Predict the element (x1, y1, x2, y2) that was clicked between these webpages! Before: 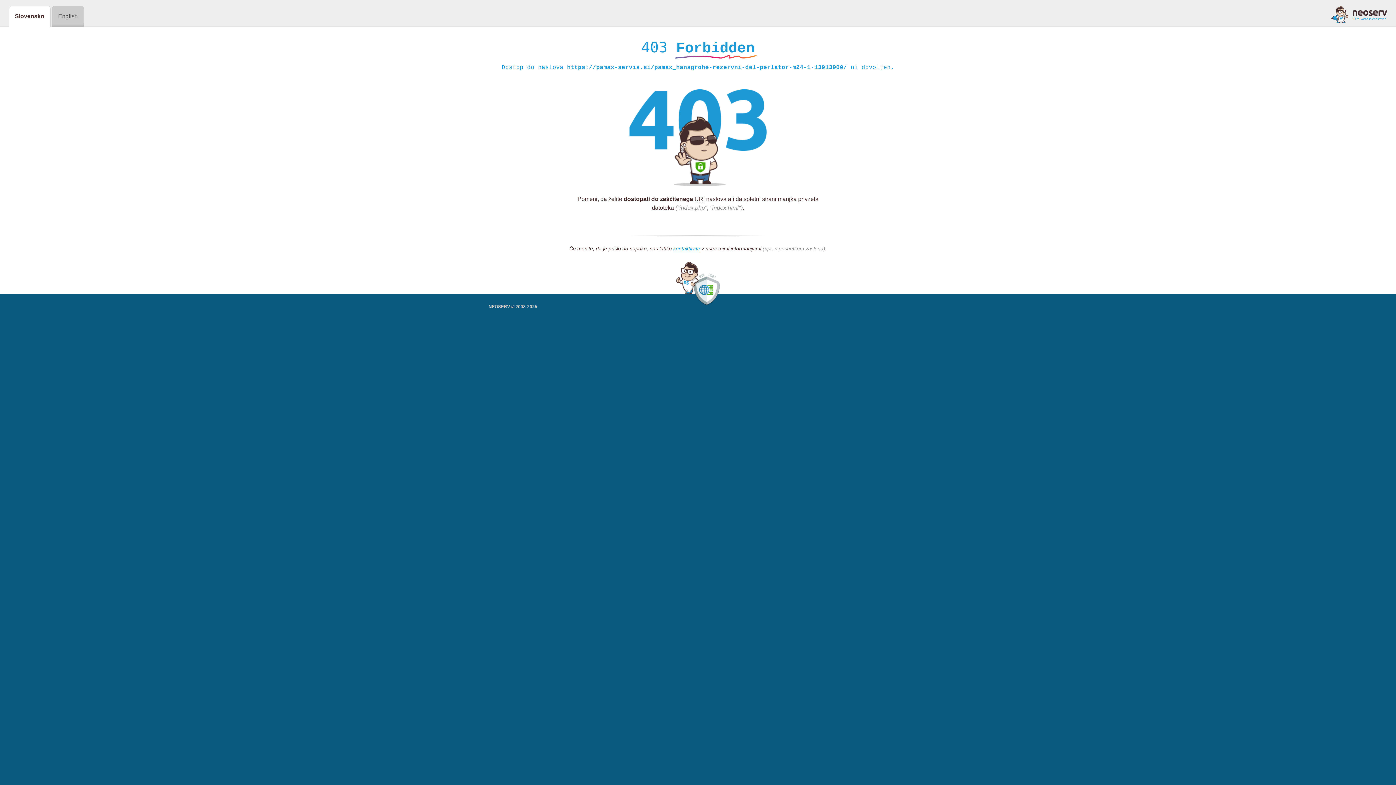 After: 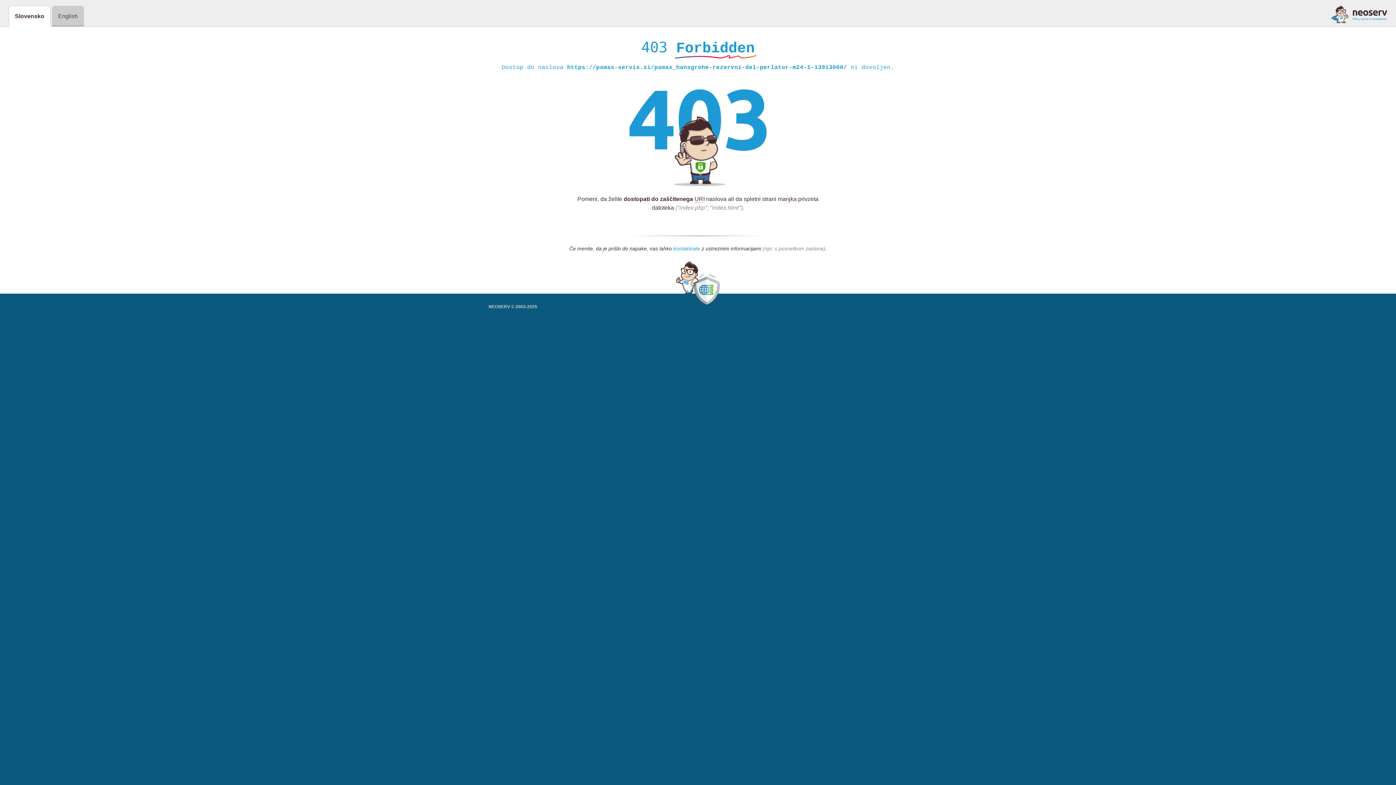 Action: label: kontaktirate bbox: (673, 245, 700, 252)